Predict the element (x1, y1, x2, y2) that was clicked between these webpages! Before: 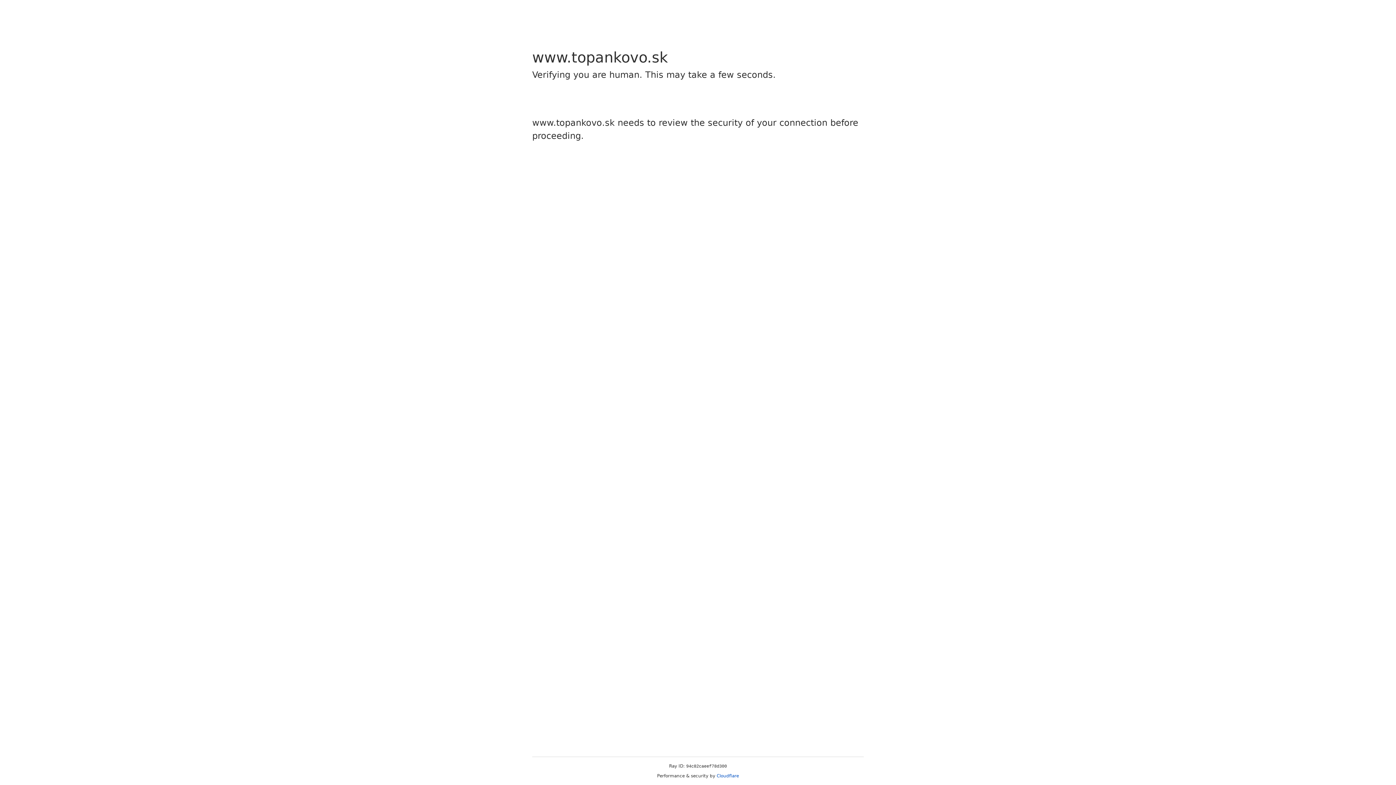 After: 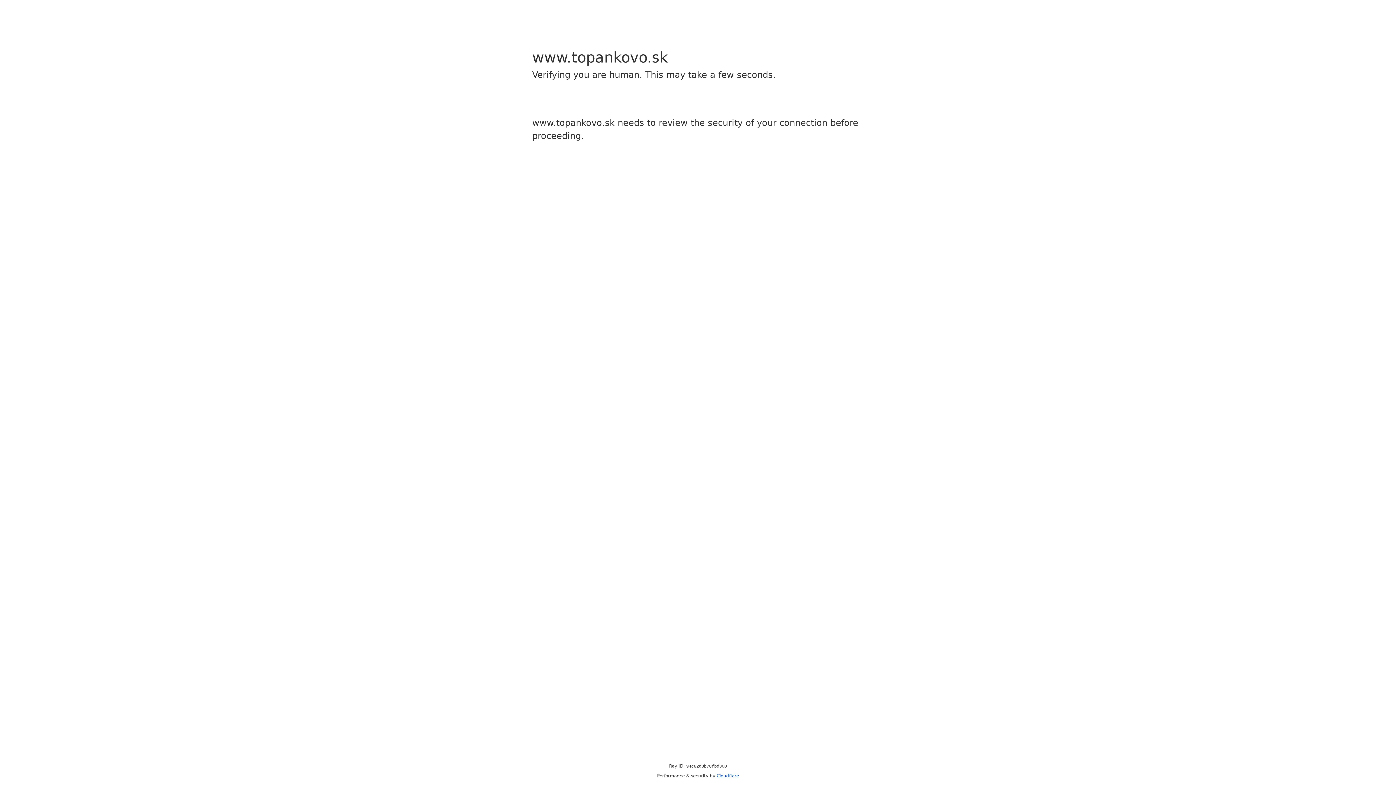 Action: bbox: (716, 773, 739, 778) label: Cloudflare